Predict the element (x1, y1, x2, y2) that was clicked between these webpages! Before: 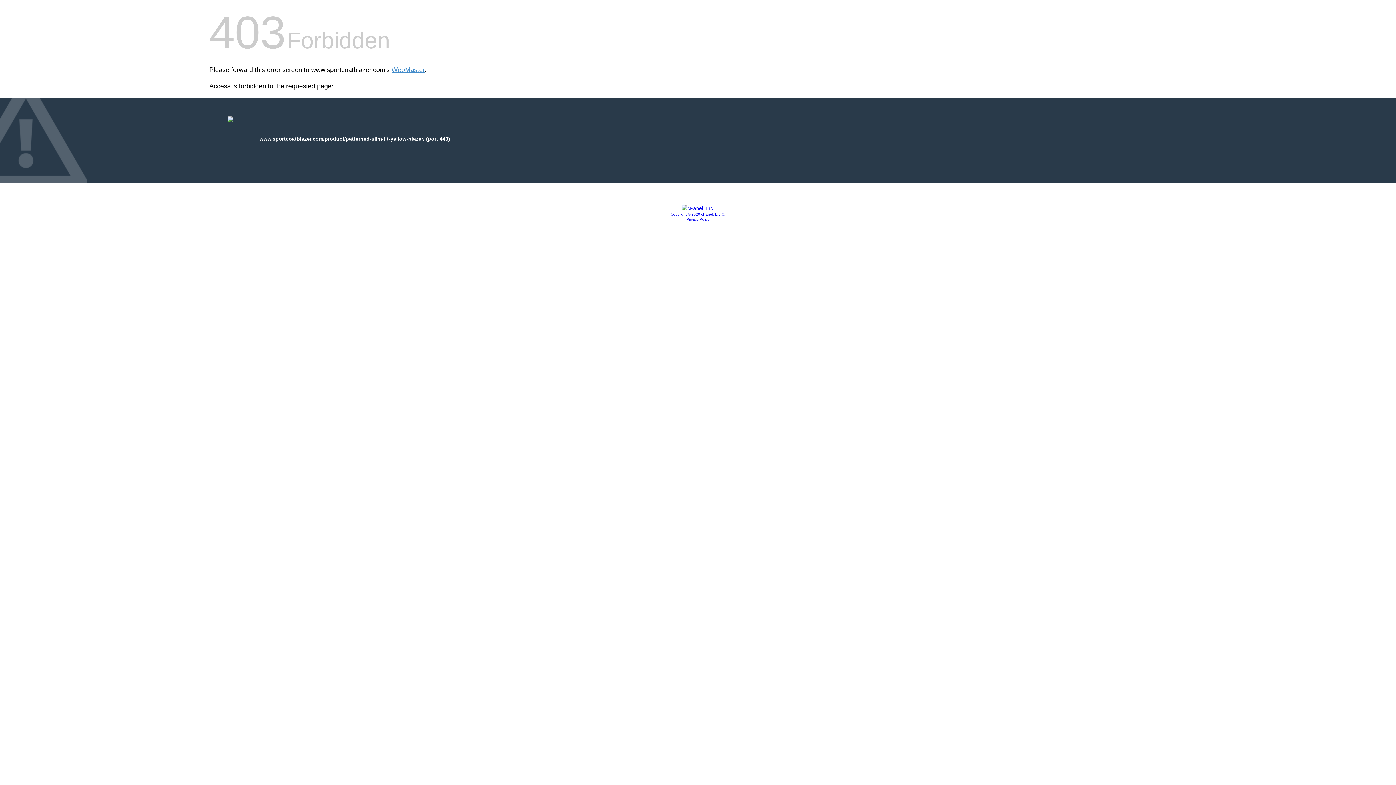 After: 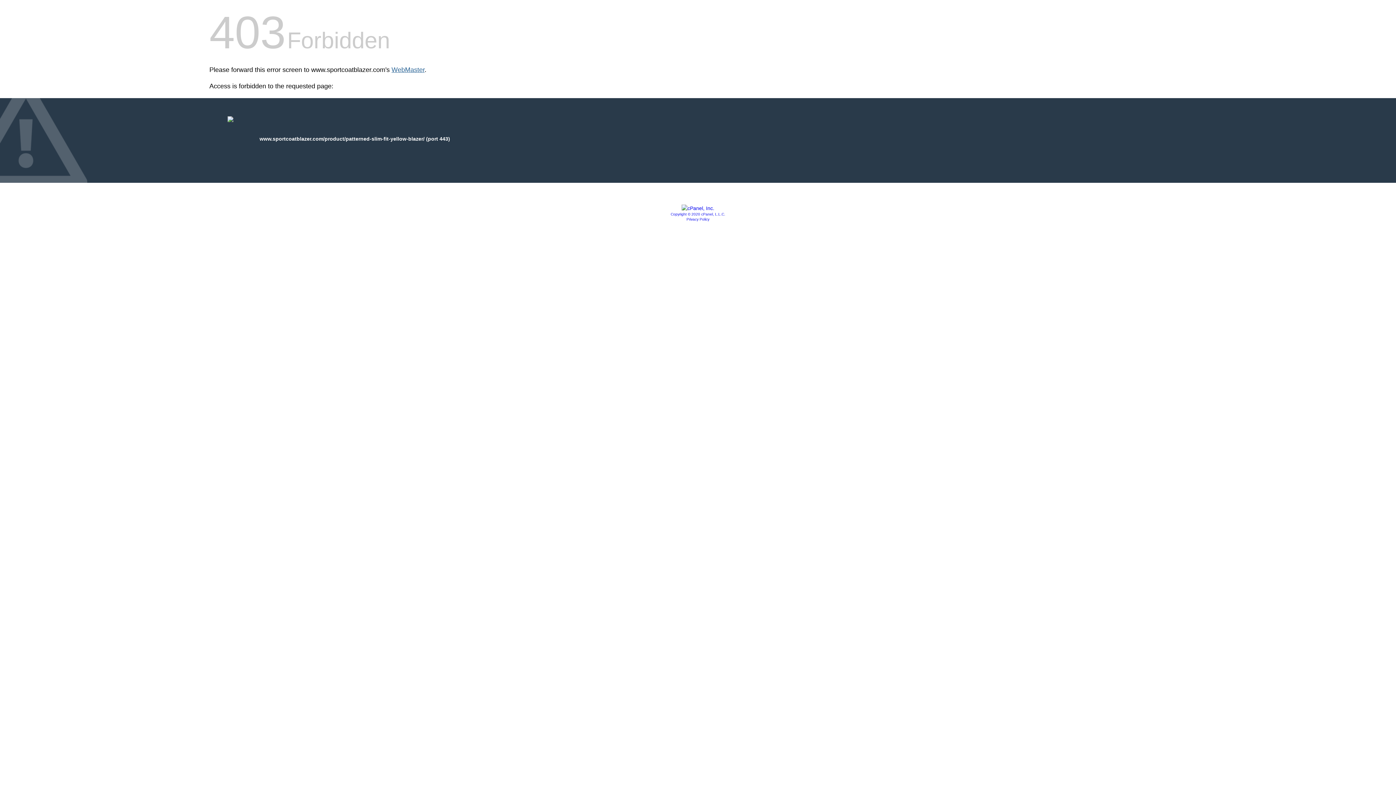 Action: bbox: (391, 66, 424, 73) label: WebMaster